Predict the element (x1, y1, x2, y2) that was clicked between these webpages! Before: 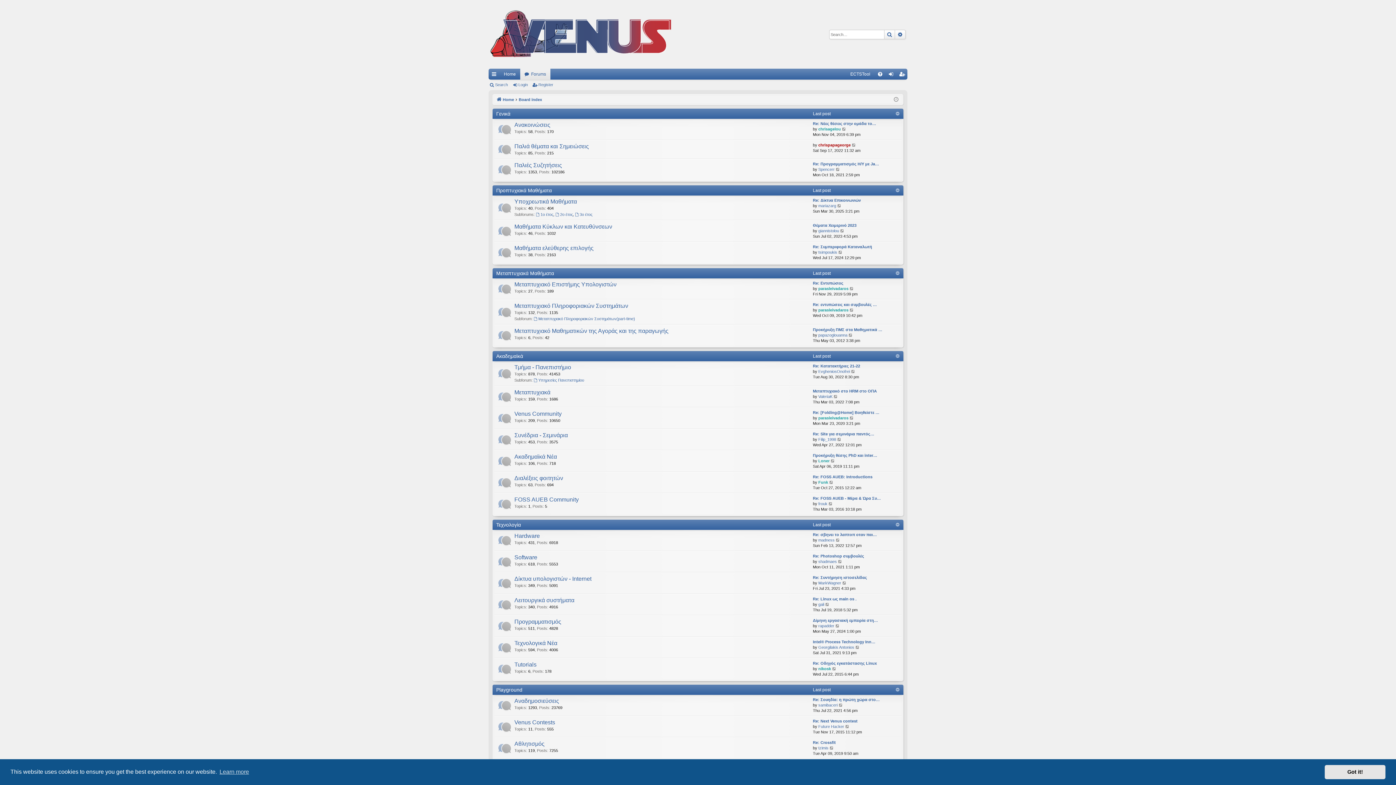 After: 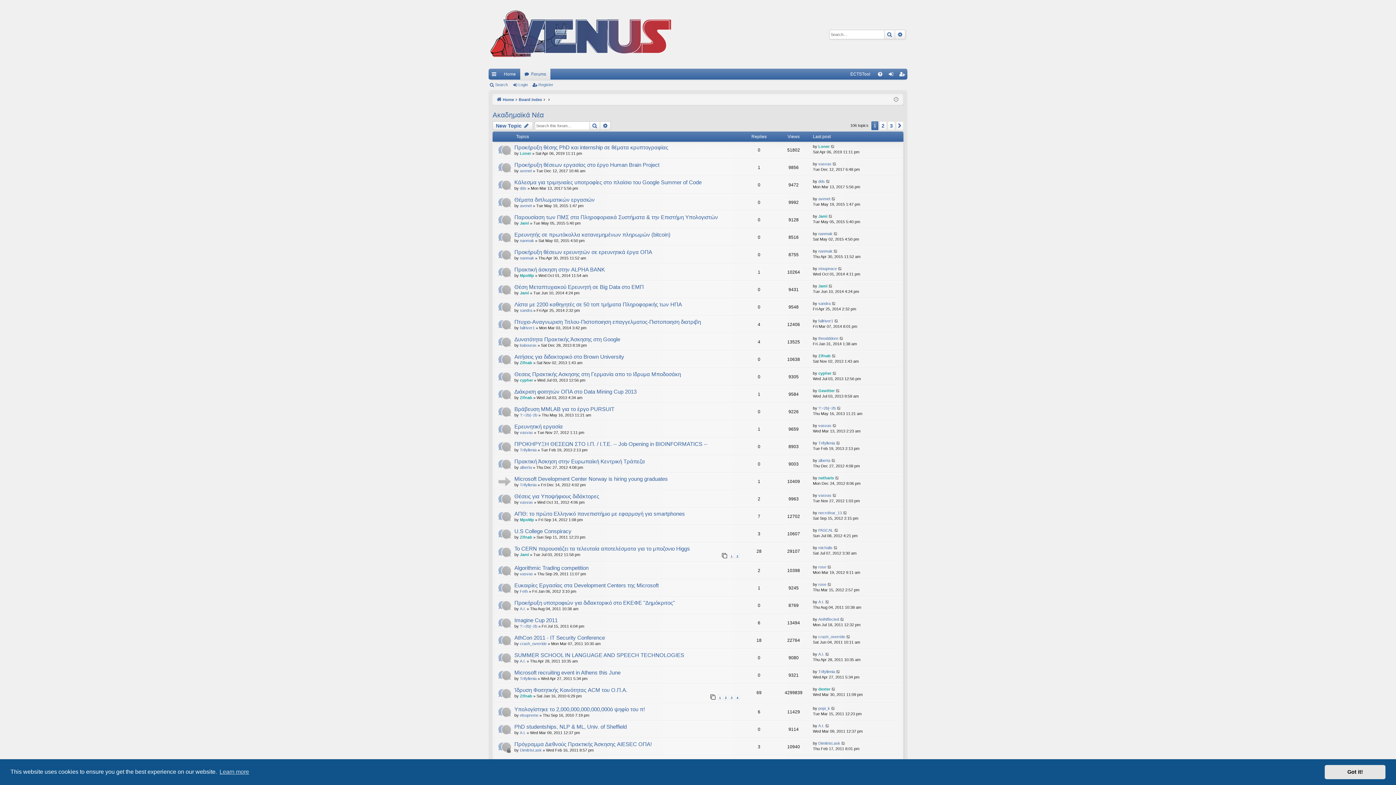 Action: label: Ακαδημαϊκά Νέα bbox: (514, 453, 557, 460)